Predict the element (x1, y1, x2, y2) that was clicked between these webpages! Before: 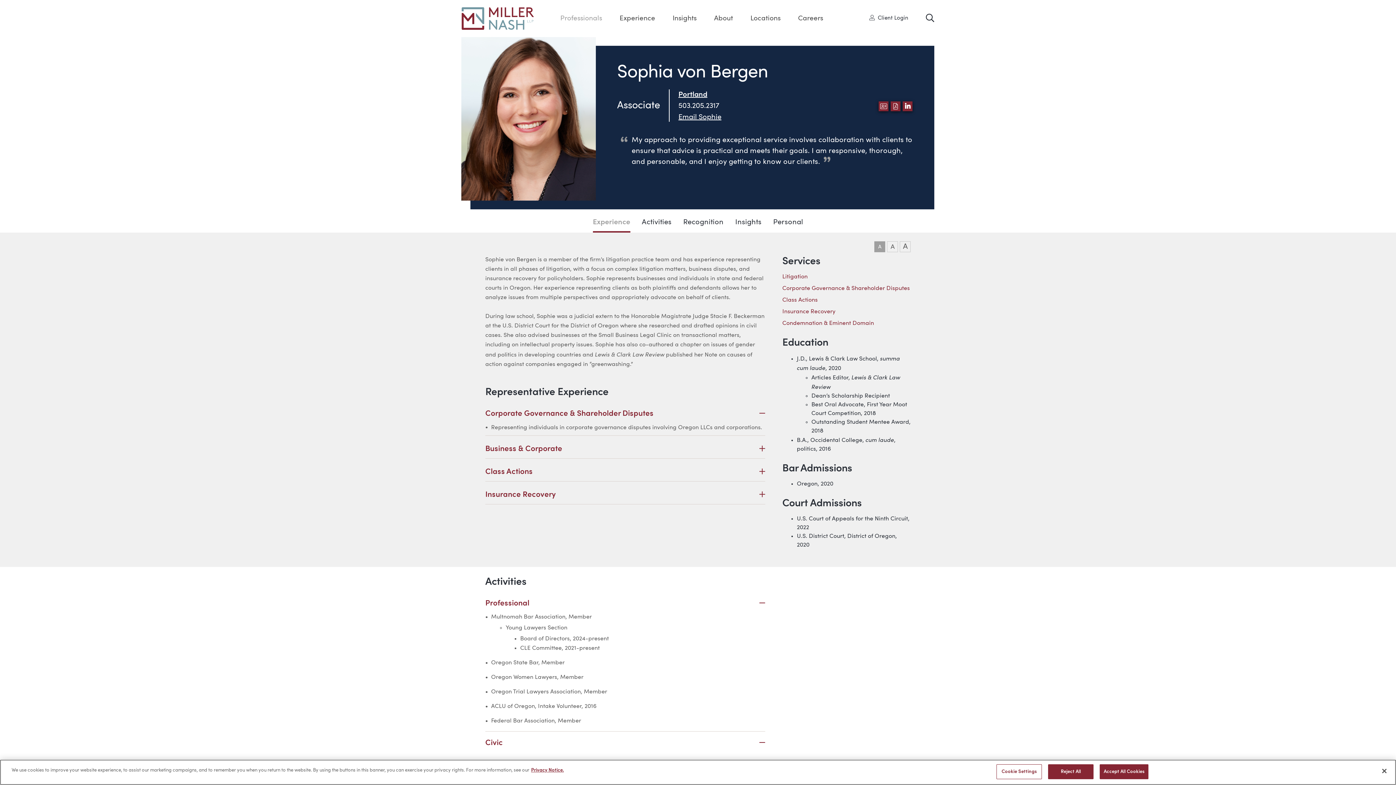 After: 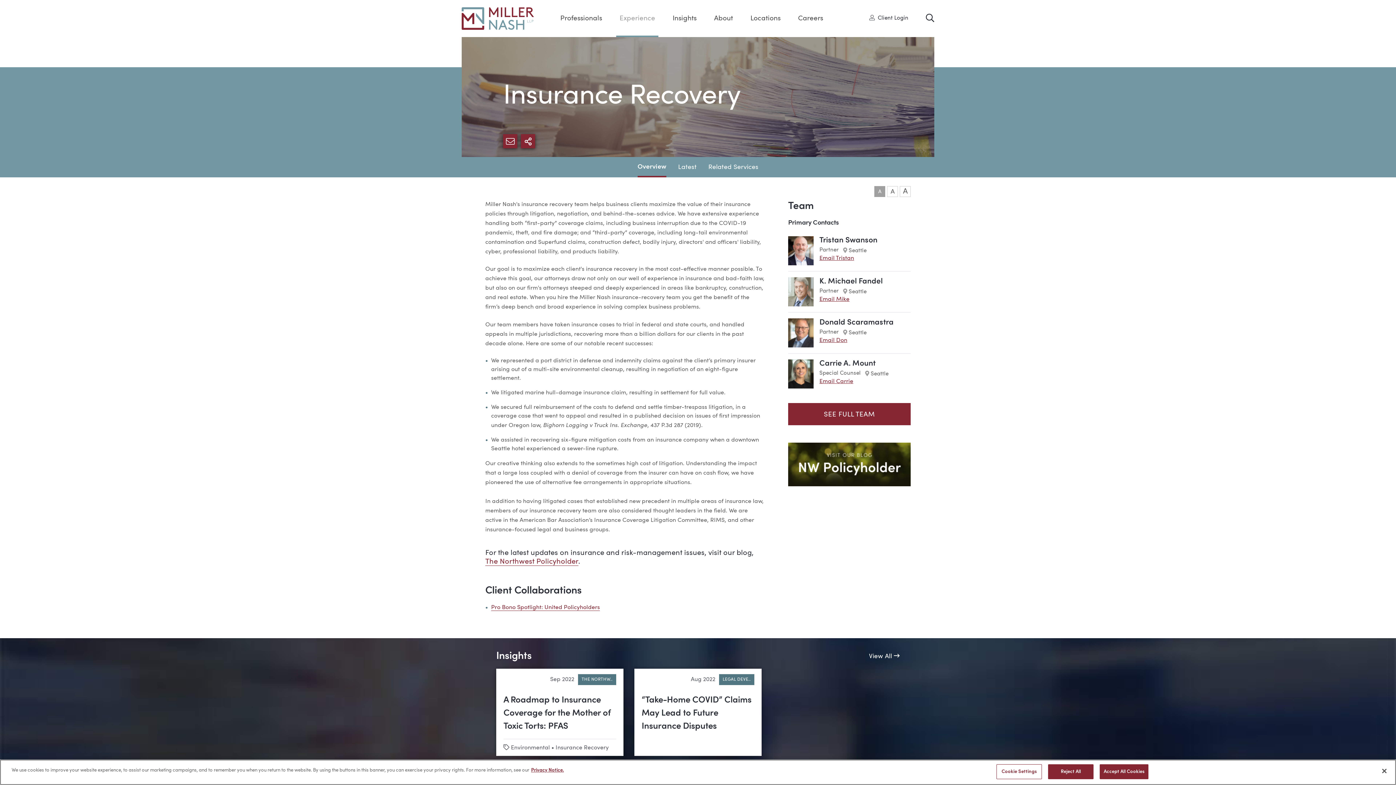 Action: bbox: (782, 309, 835, 314) label: Insurance Recovery